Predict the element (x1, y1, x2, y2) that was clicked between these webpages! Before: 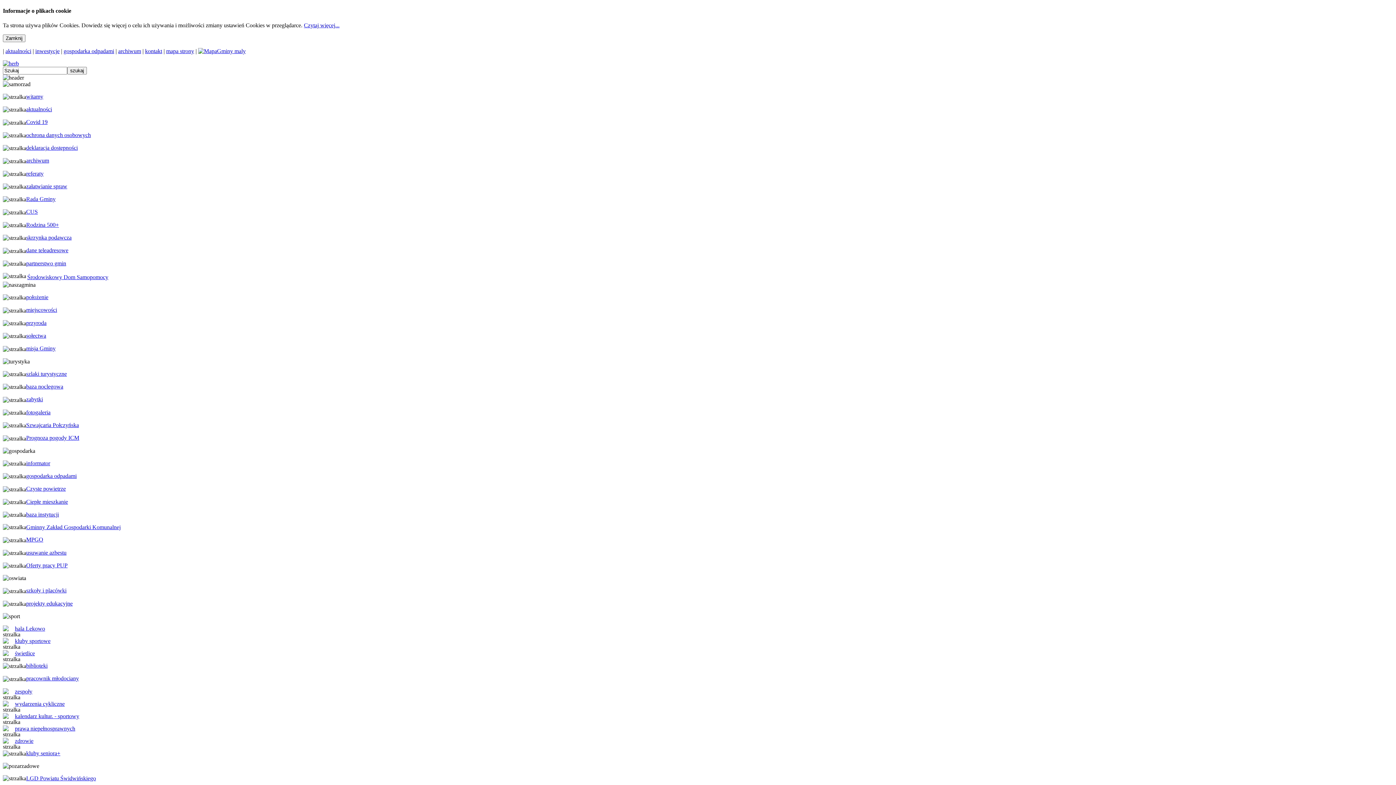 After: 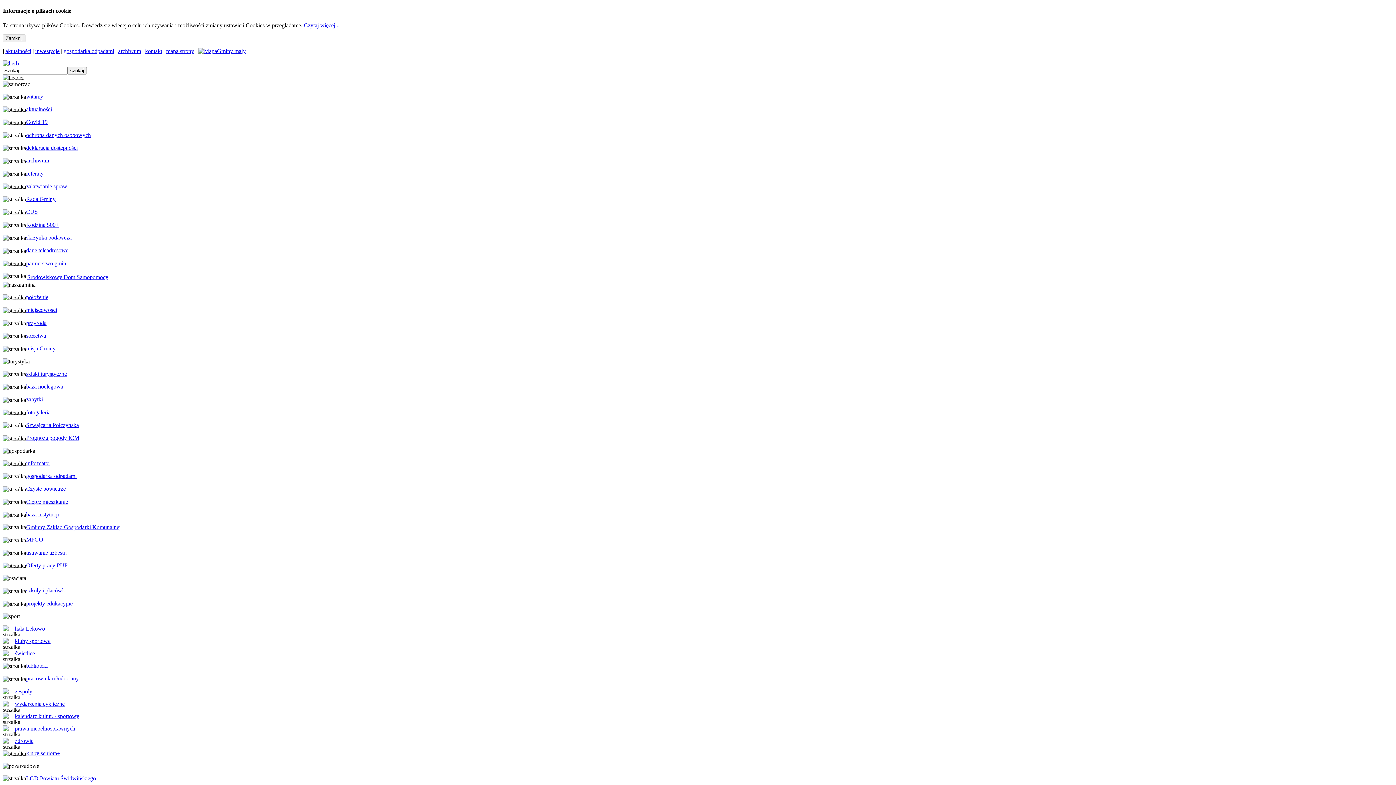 Action: label: referaty bbox: (26, 170, 43, 176)